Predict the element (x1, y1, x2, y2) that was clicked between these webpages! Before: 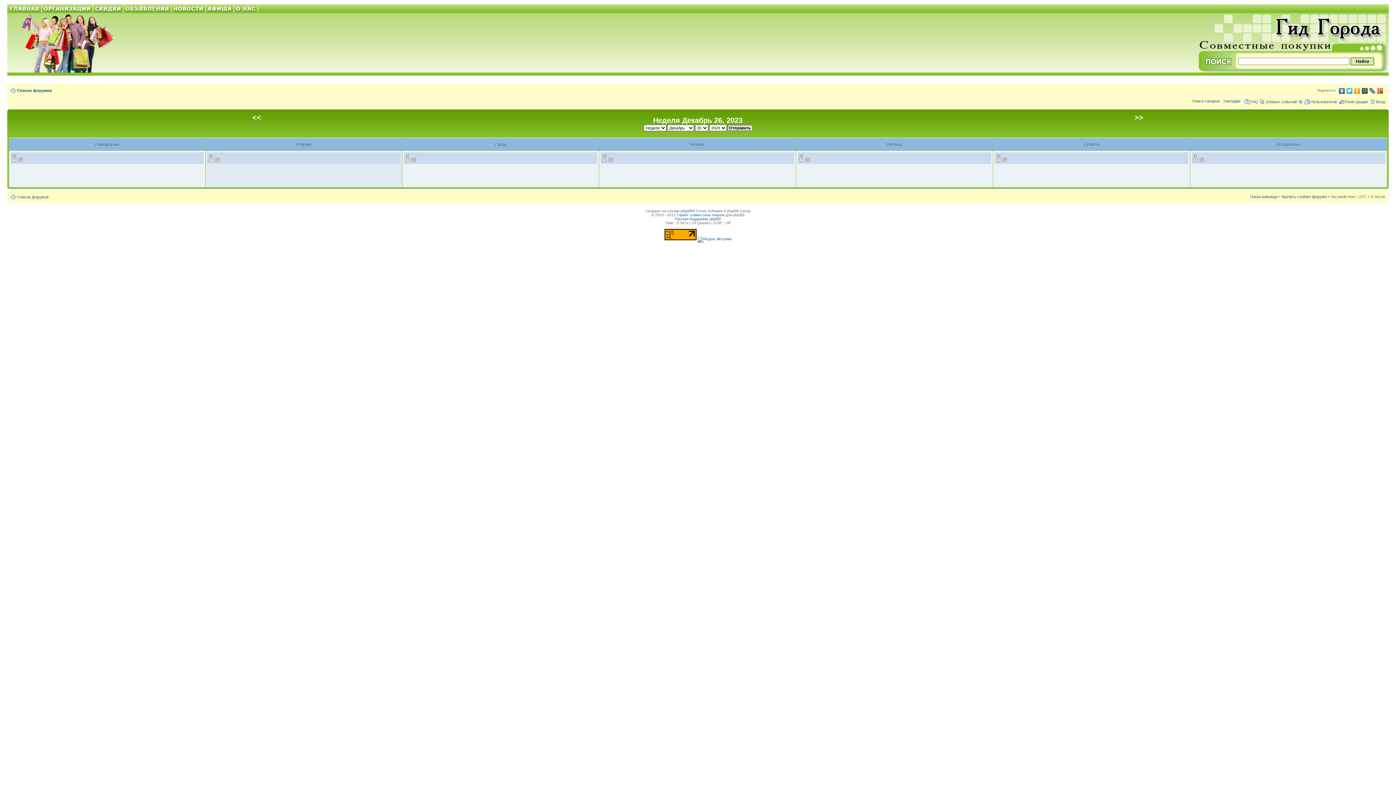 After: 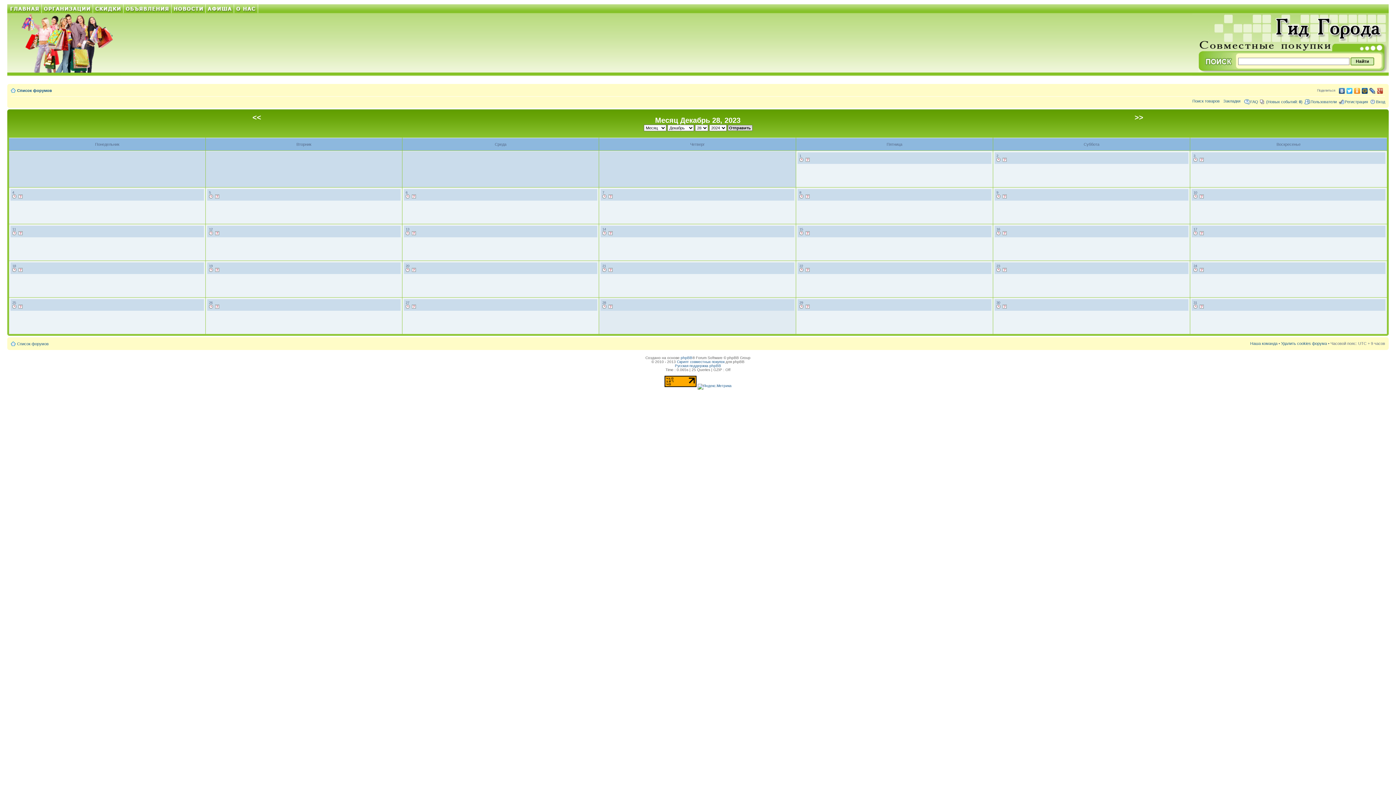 Action: bbox: (608, 157, 613, 162)